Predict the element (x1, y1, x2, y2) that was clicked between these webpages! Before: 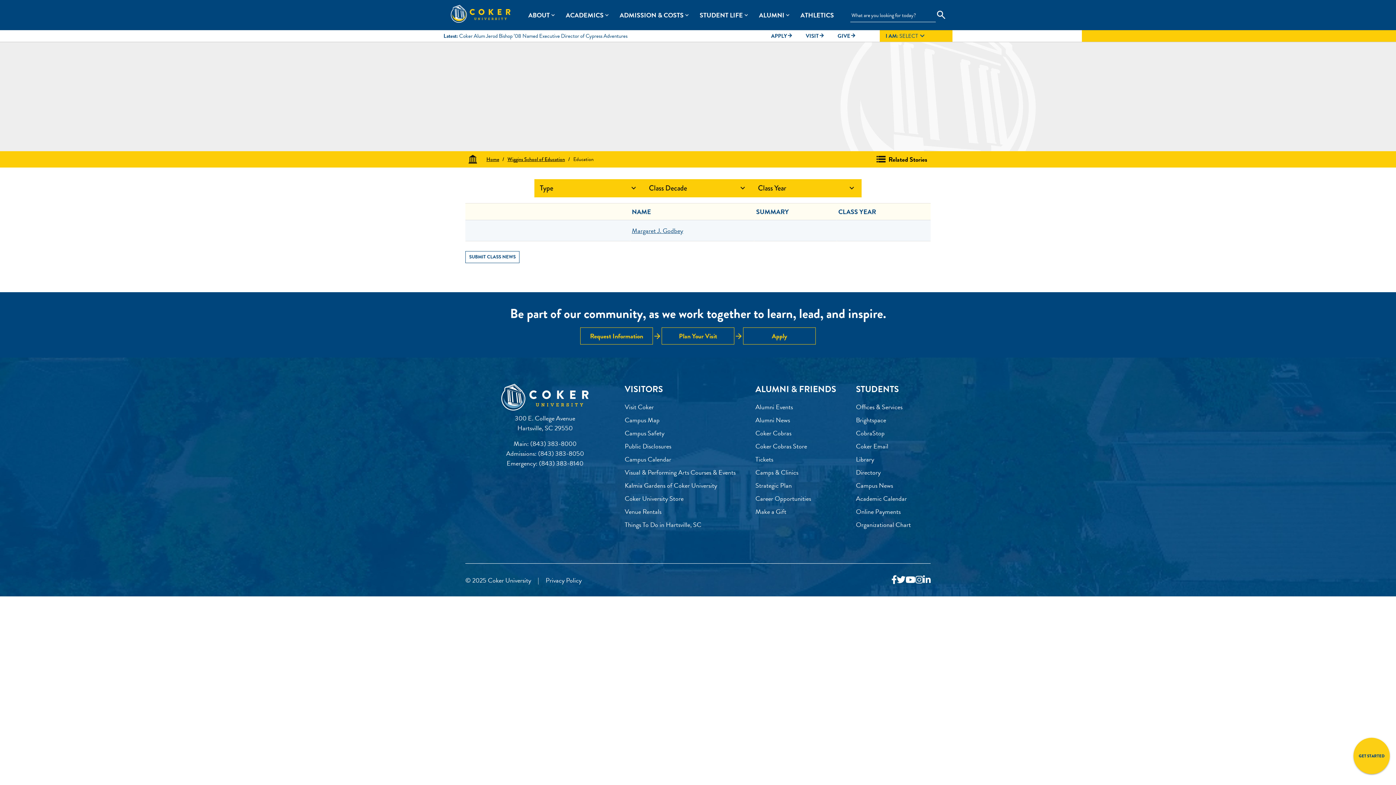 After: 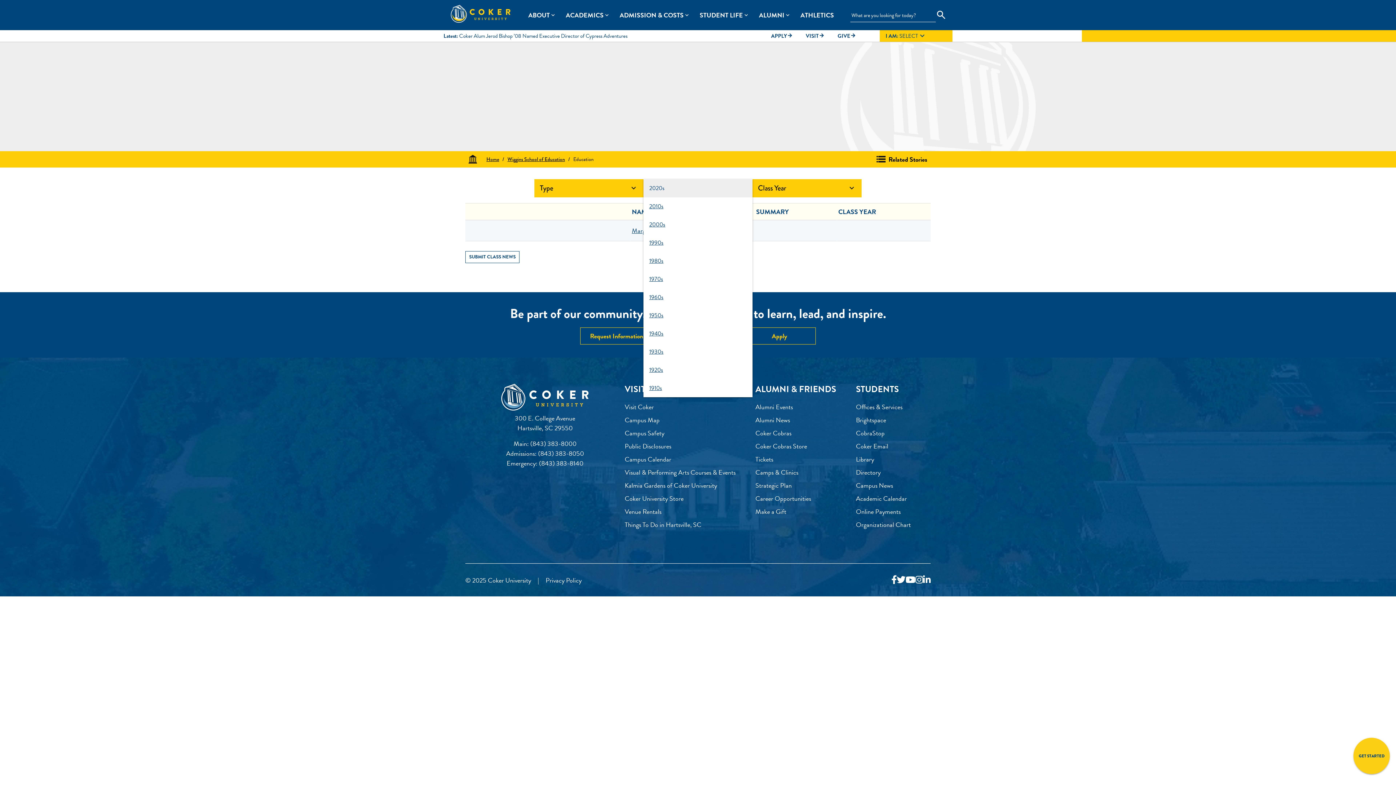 Action: label: Class Decade
 bbox: (643, 179, 752, 197)